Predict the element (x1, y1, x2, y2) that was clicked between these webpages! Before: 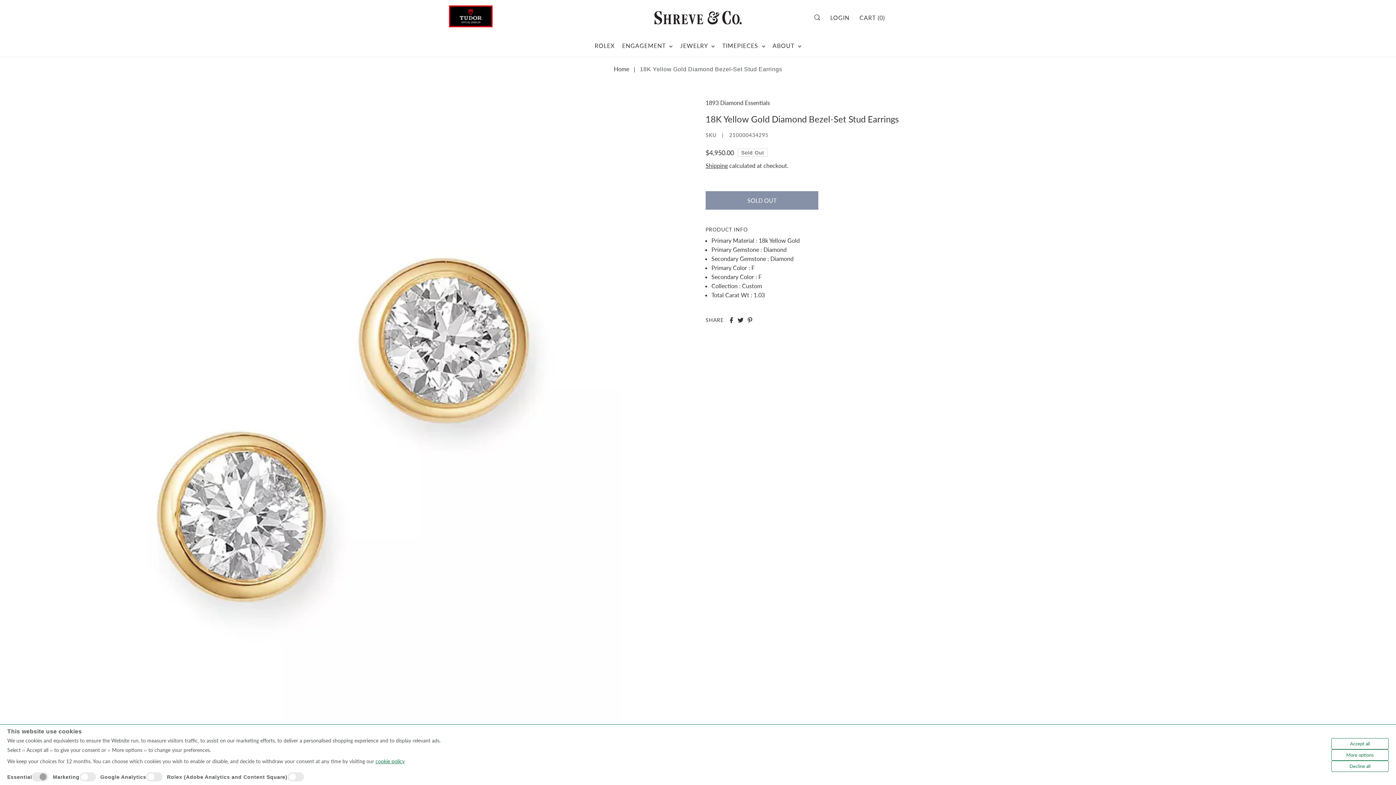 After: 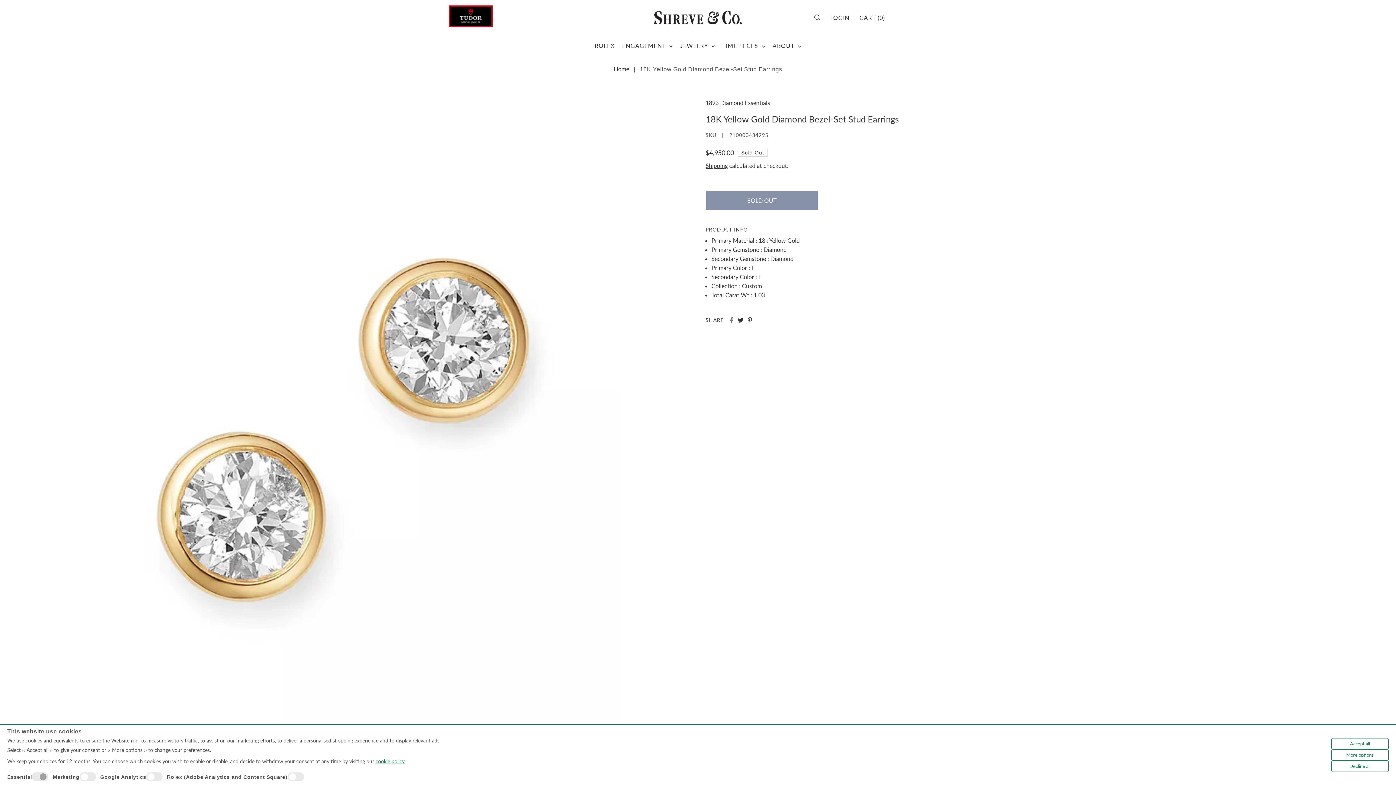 Action: label: Share on Facebook bbox: (728, 317, 734, 323)